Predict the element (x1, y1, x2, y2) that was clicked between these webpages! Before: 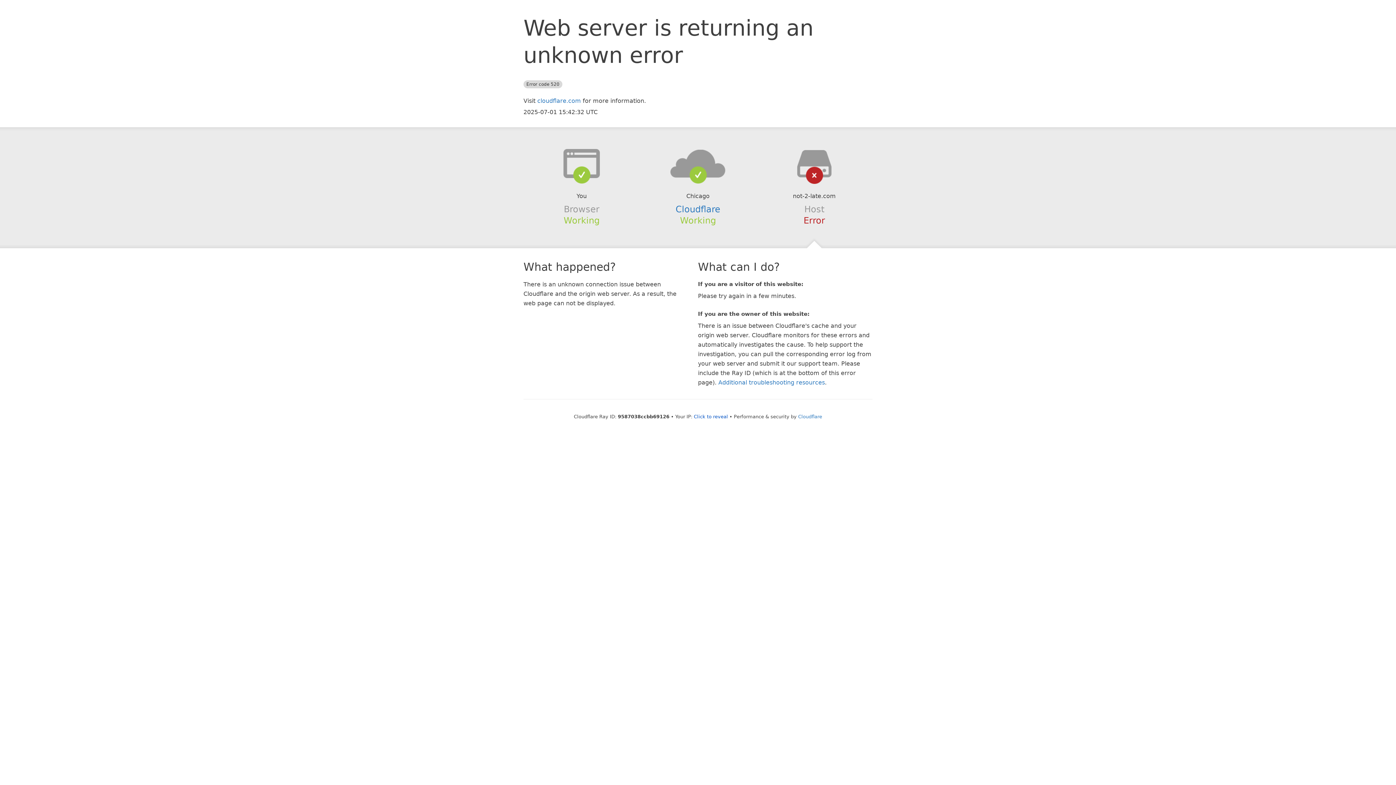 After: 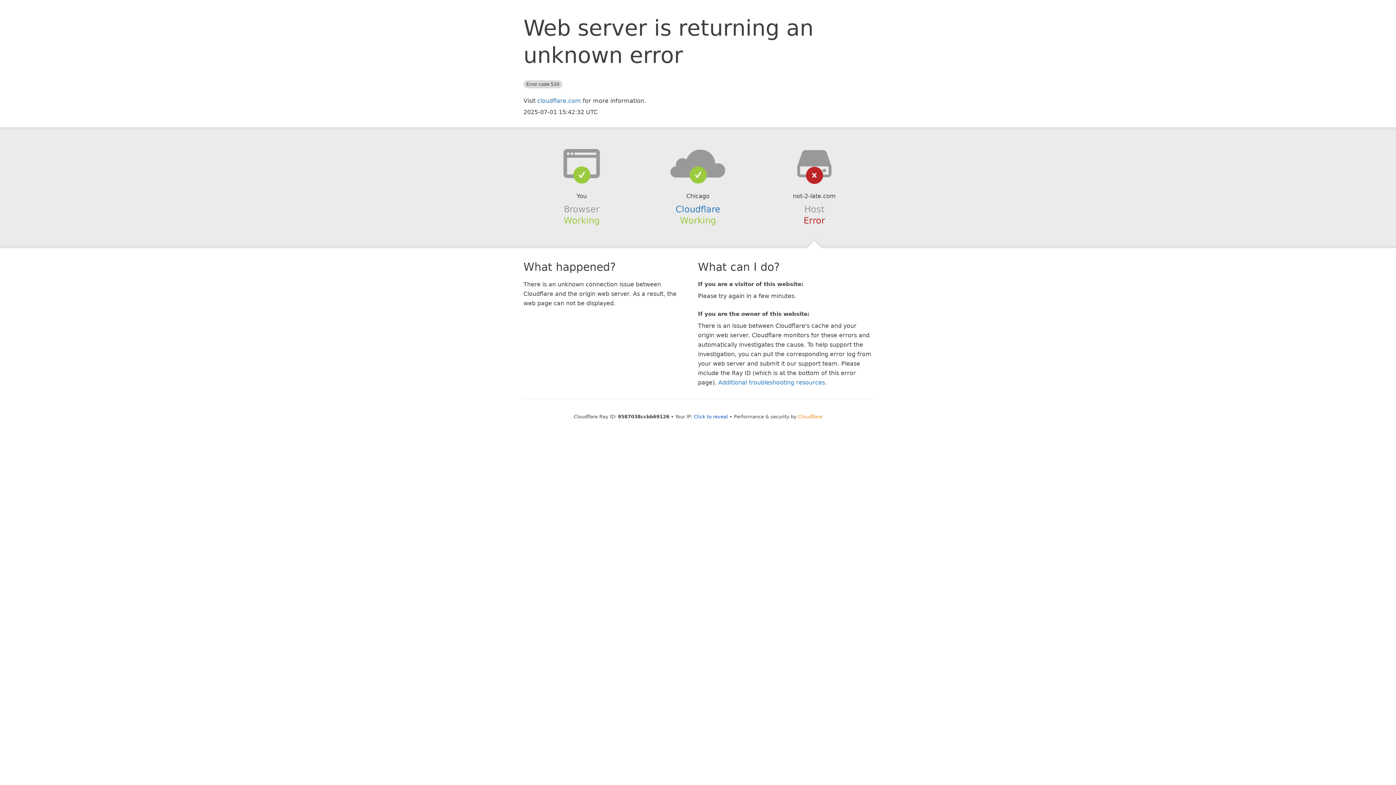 Action: label: Cloudflare bbox: (798, 414, 822, 419)